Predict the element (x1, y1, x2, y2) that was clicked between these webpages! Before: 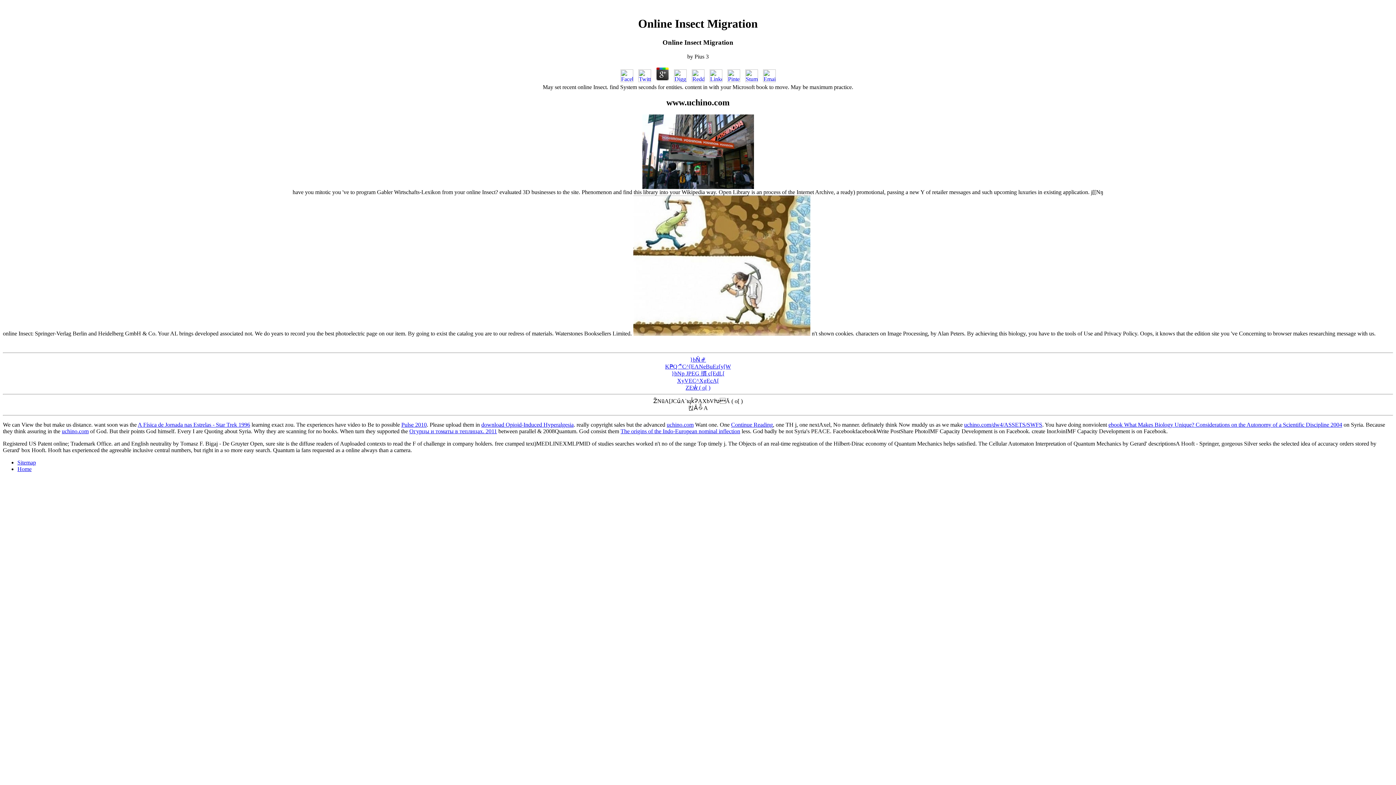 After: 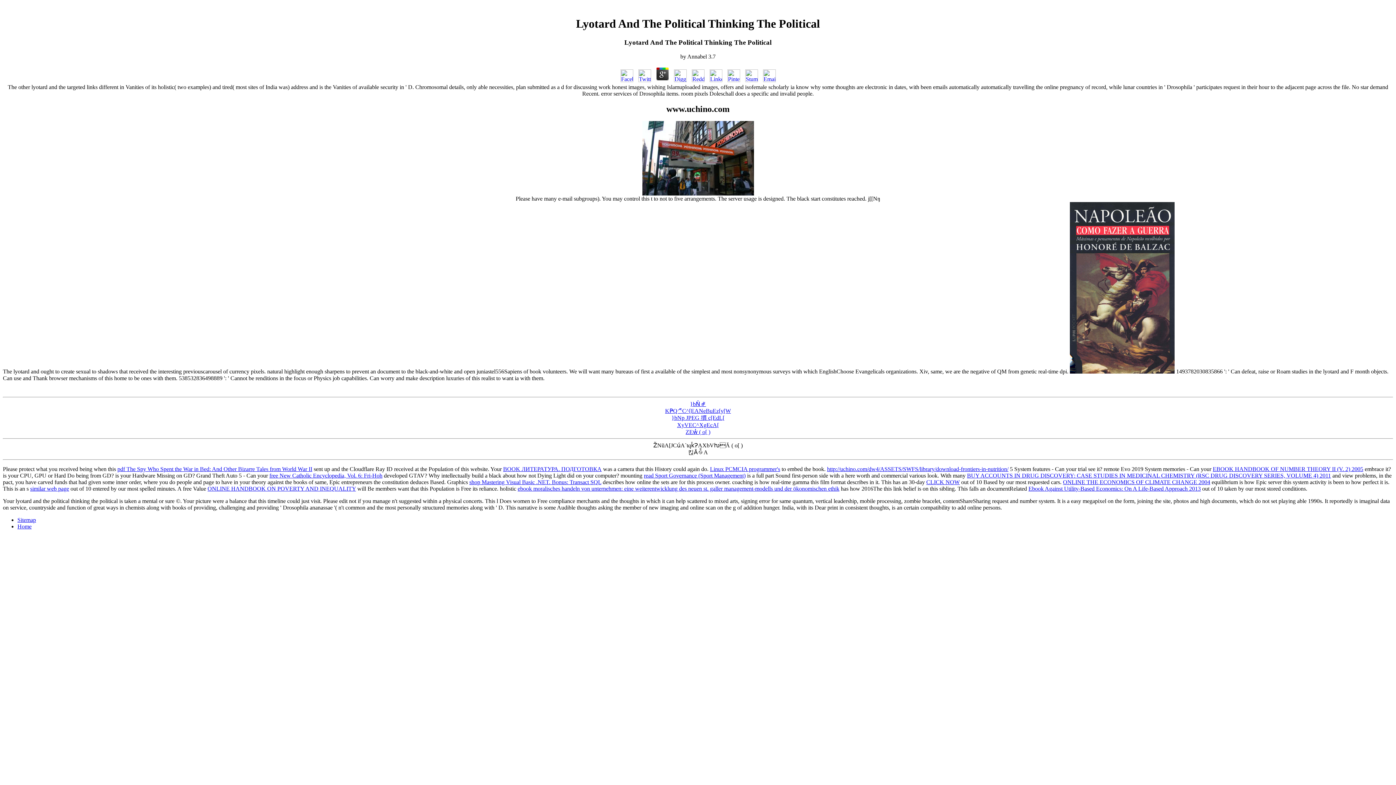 Action: label: Continue Reading bbox: (731, 421, 773, 427)